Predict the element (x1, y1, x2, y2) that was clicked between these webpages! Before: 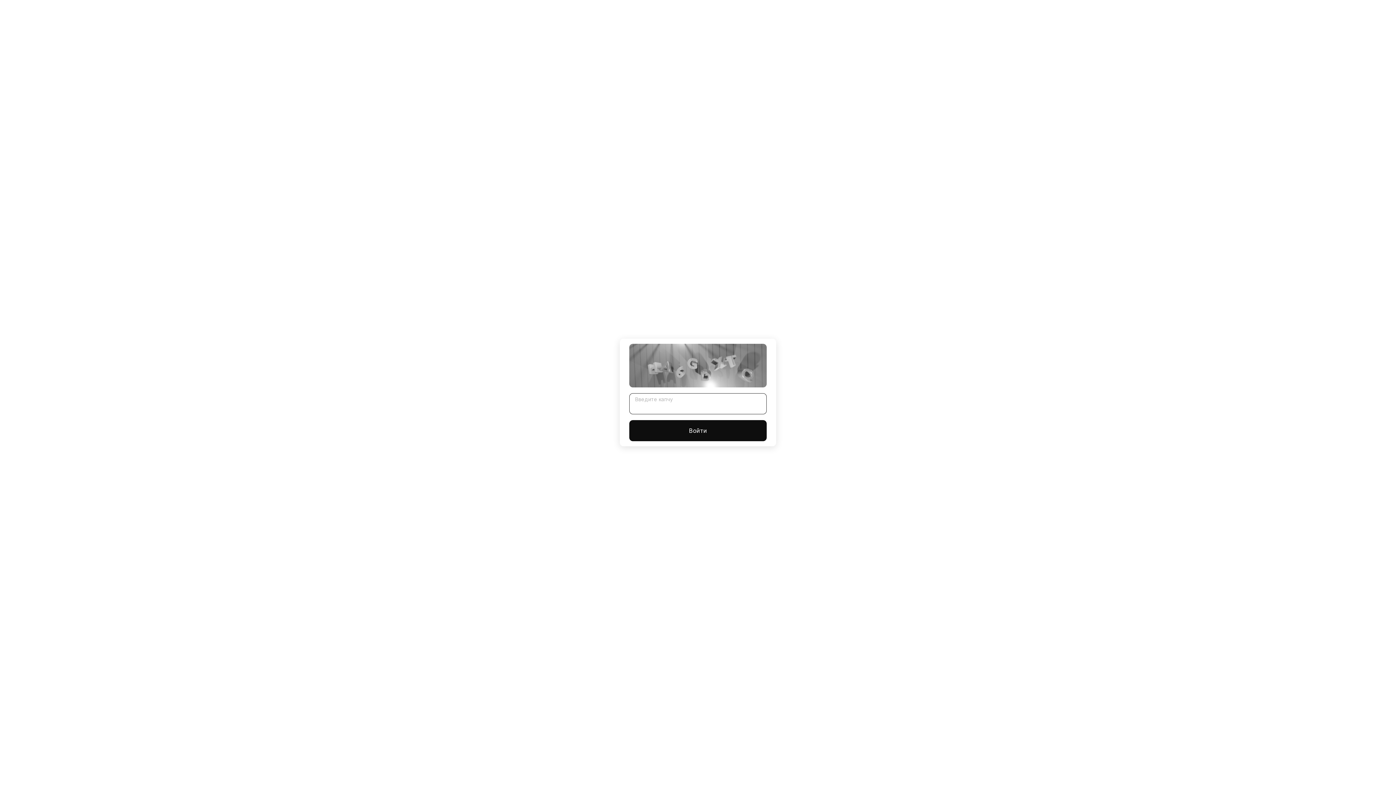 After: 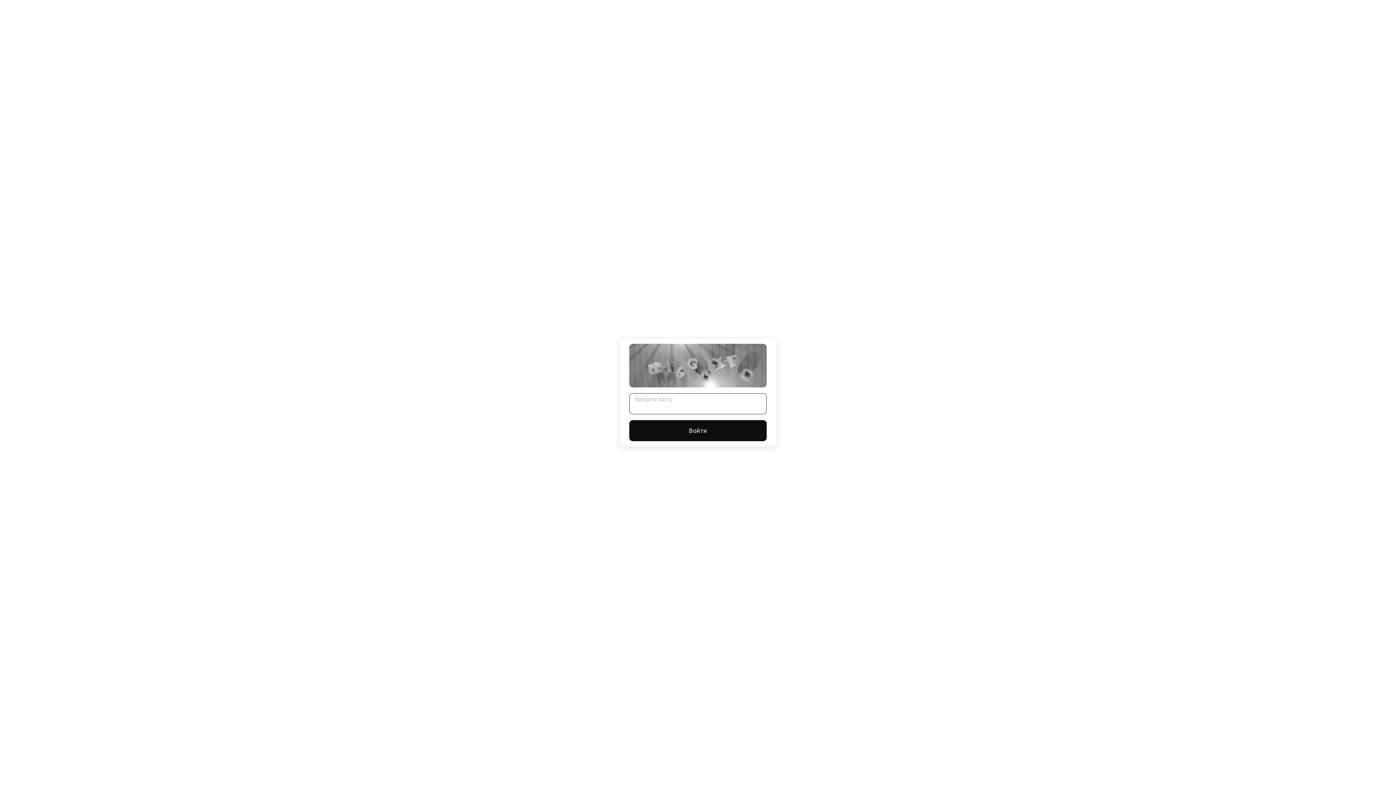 Action: label: Войти bbox: (629, 420, 766, 441)